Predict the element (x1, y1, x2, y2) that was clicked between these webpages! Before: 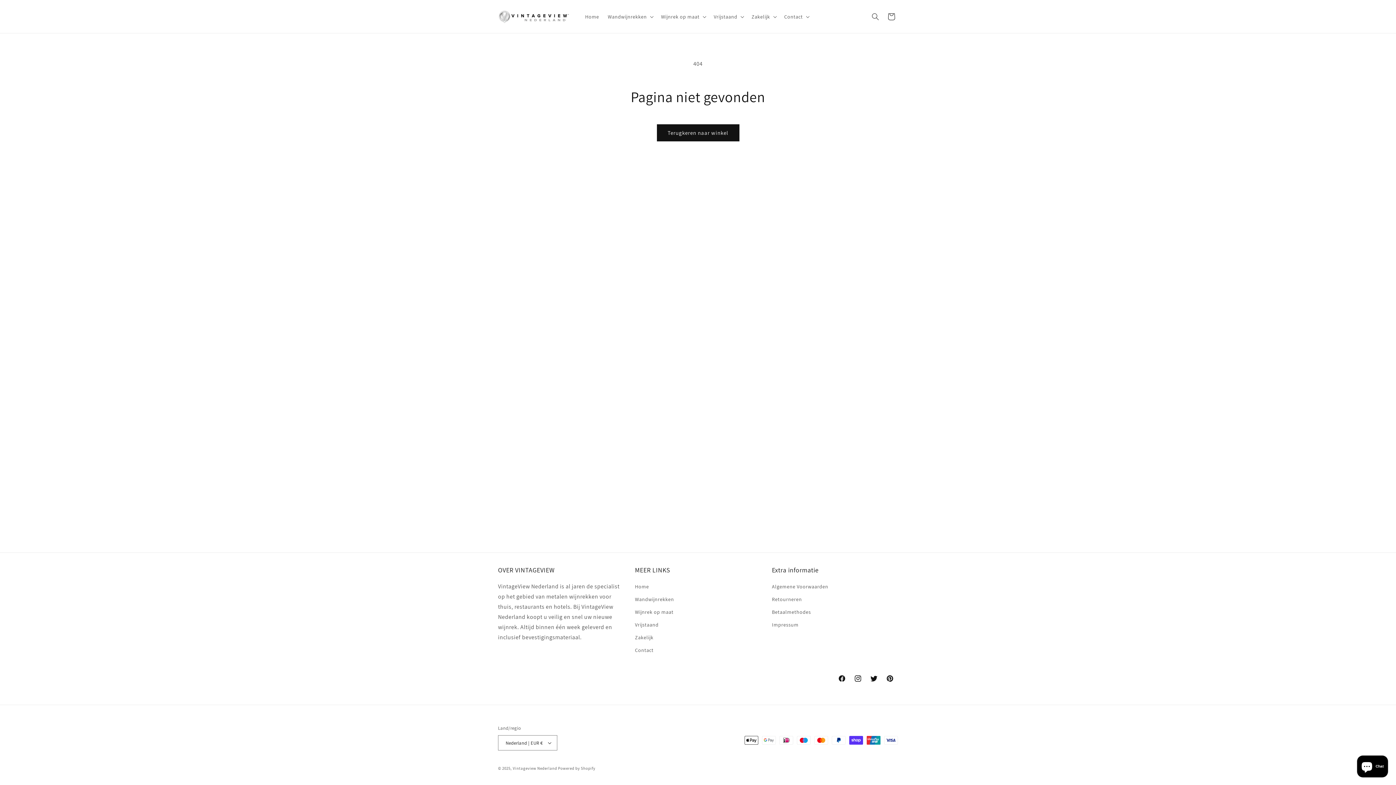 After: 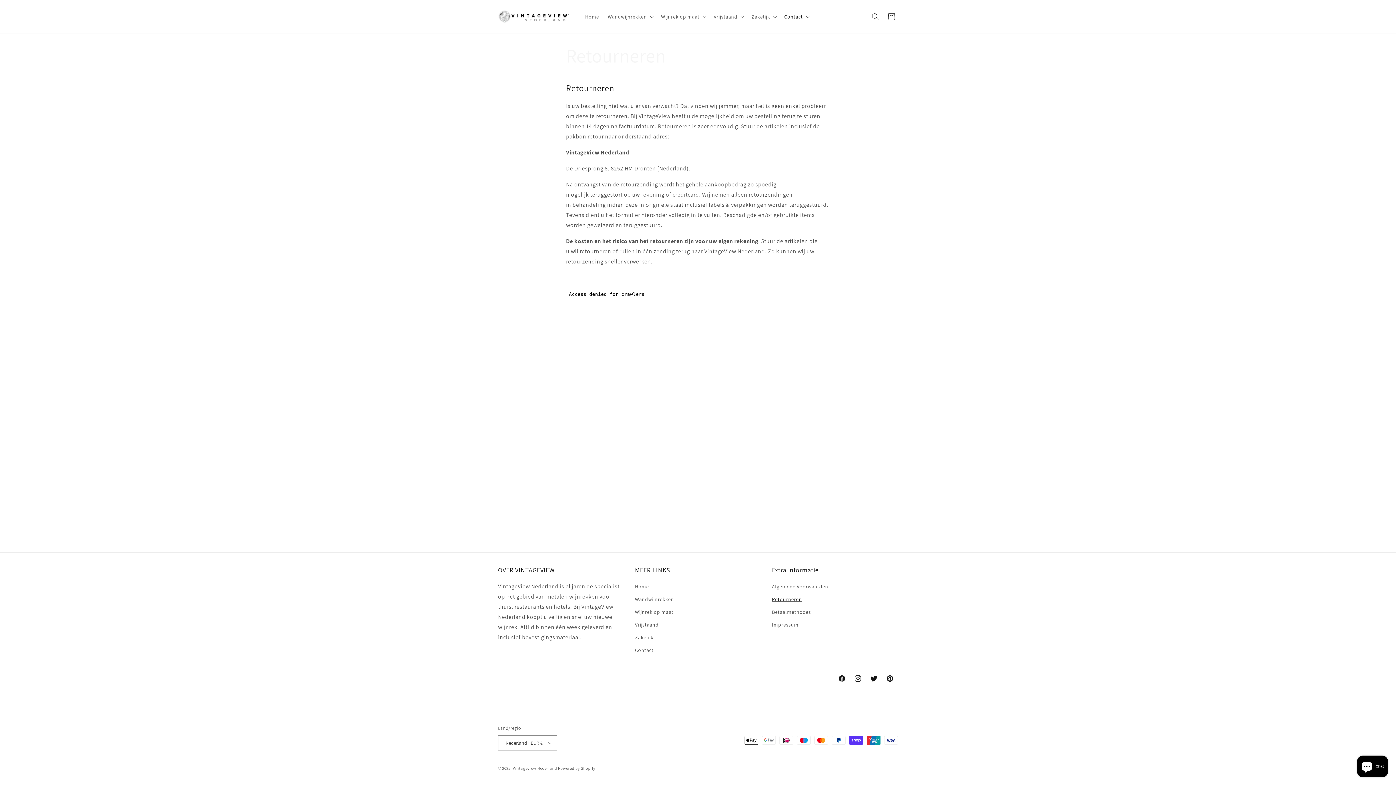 Action: label: Retourneren bbox: (772, 593, 802, 606)